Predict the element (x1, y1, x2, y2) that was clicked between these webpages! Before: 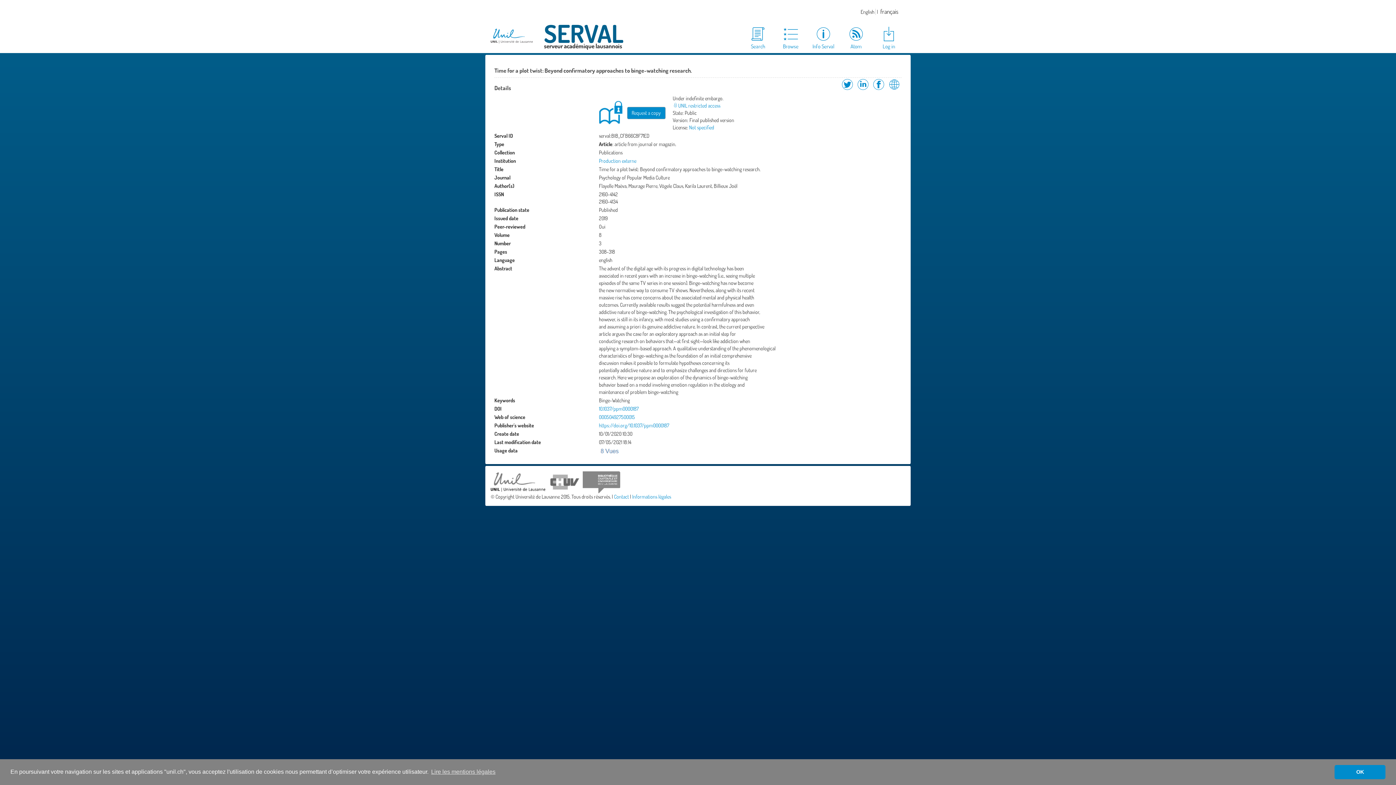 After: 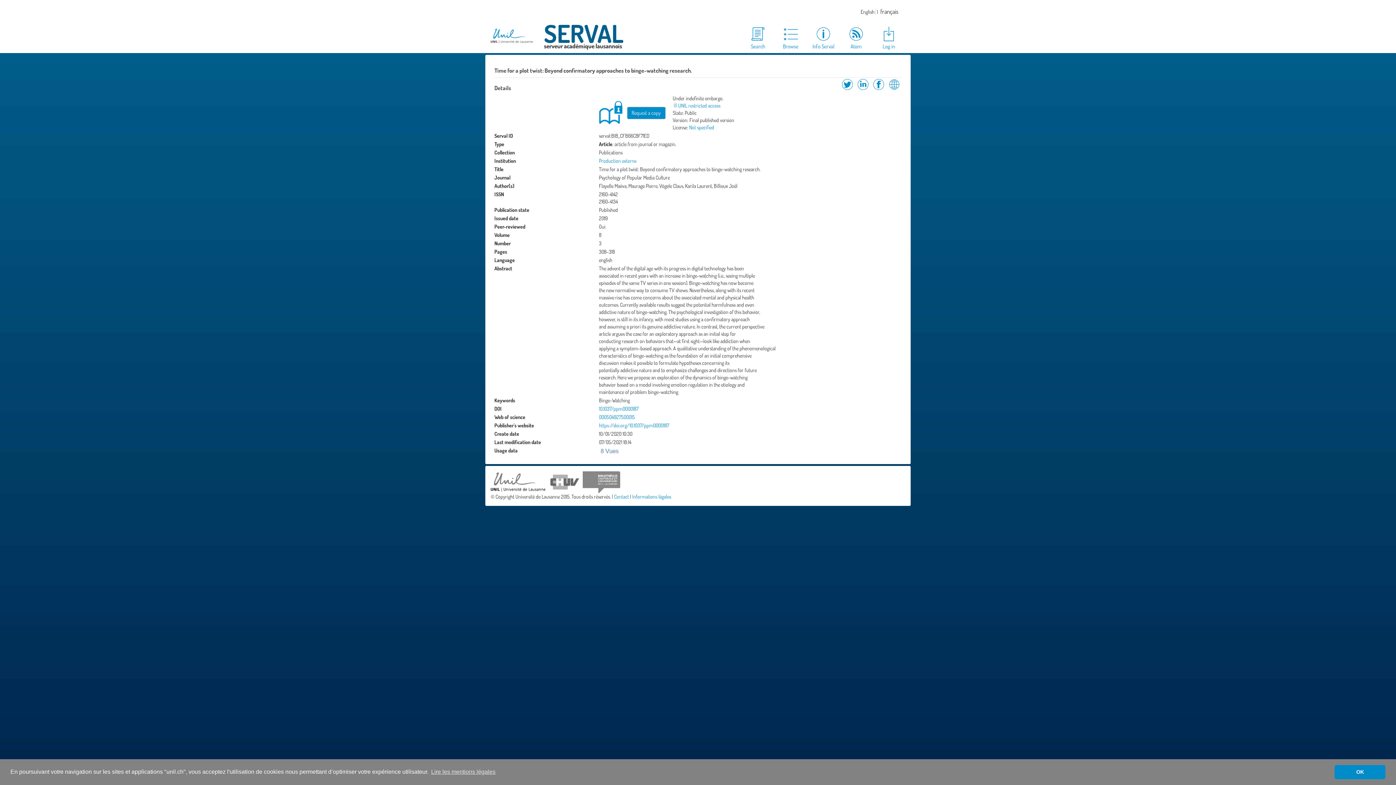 Action: bbox: (599, 447, 679, 453)